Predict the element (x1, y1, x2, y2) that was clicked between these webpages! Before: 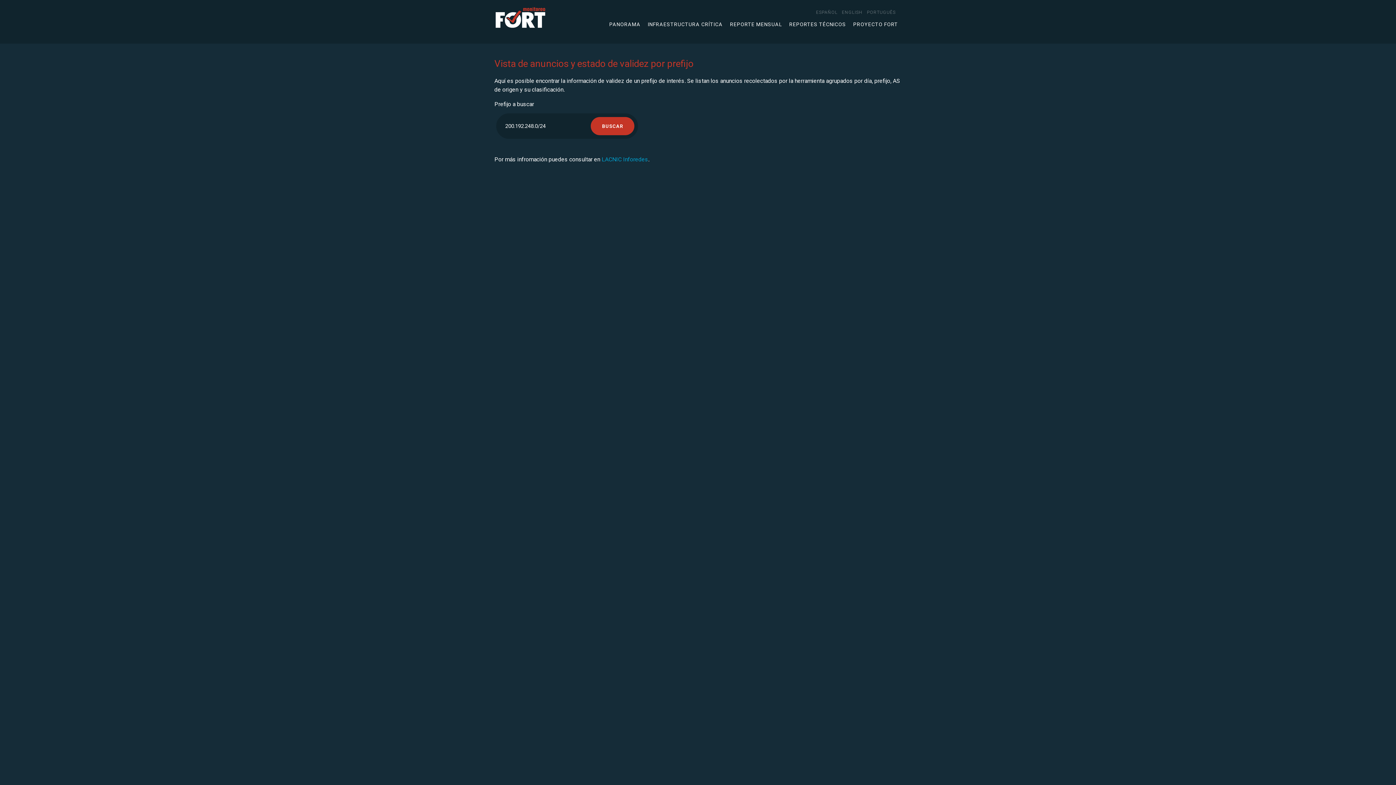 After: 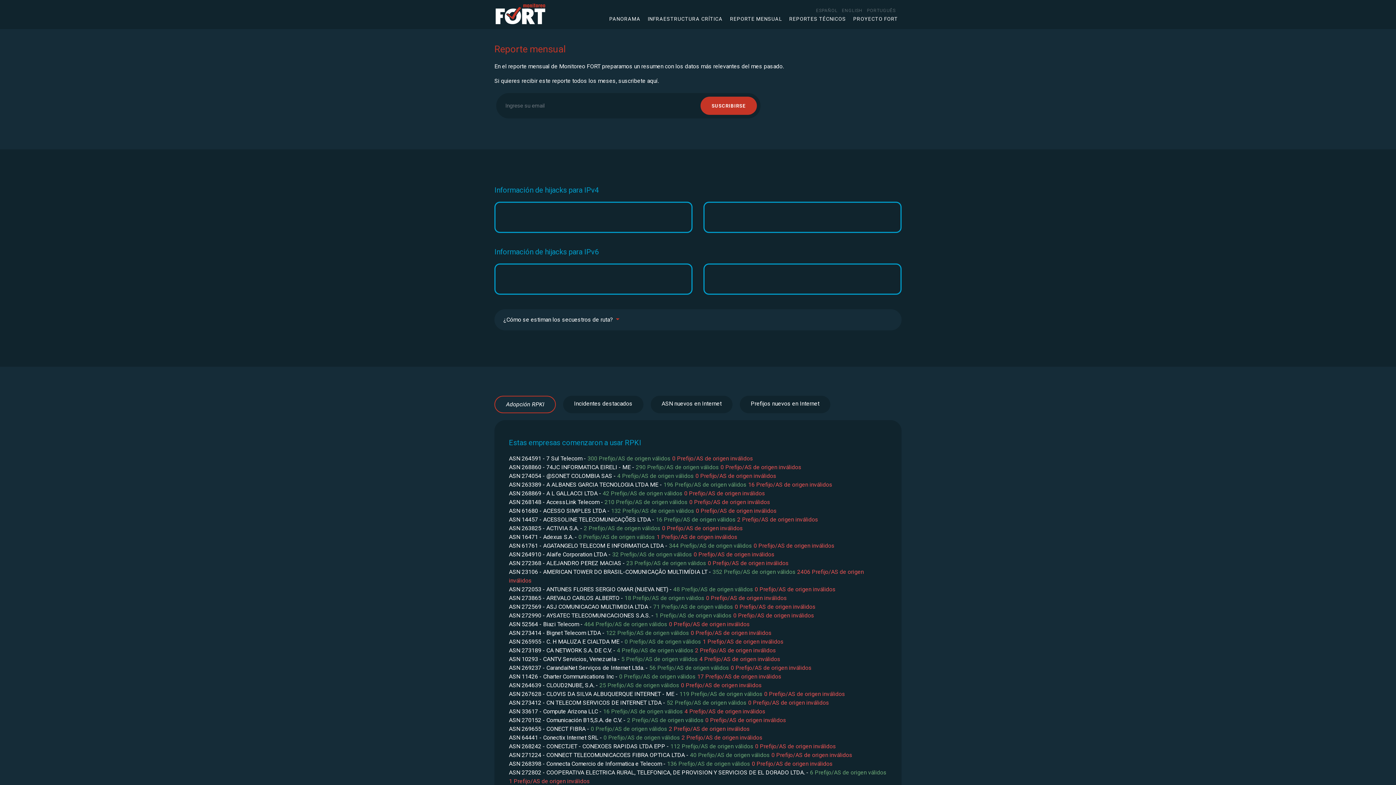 Action: bbox: (726, 21, 785, 27) label: REPORTE MENSUAL